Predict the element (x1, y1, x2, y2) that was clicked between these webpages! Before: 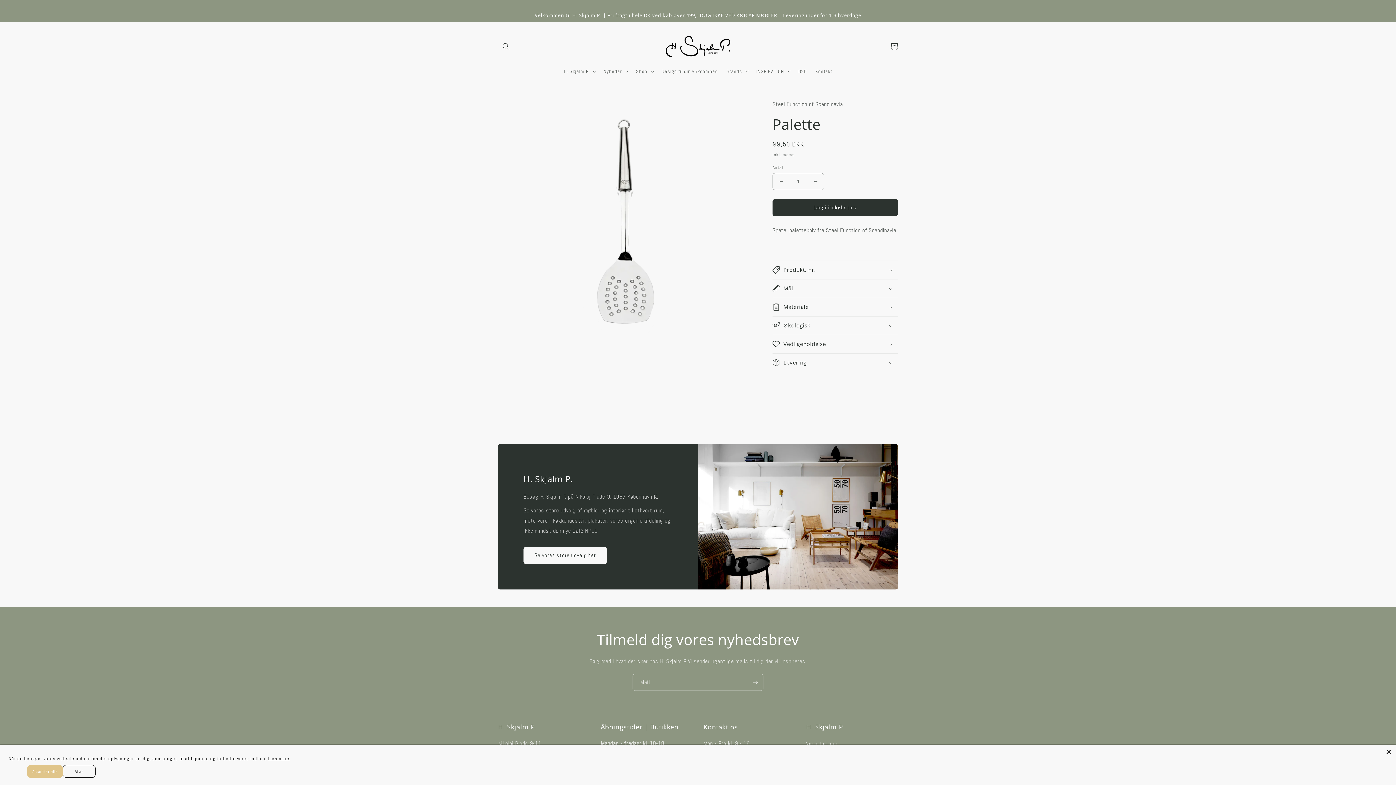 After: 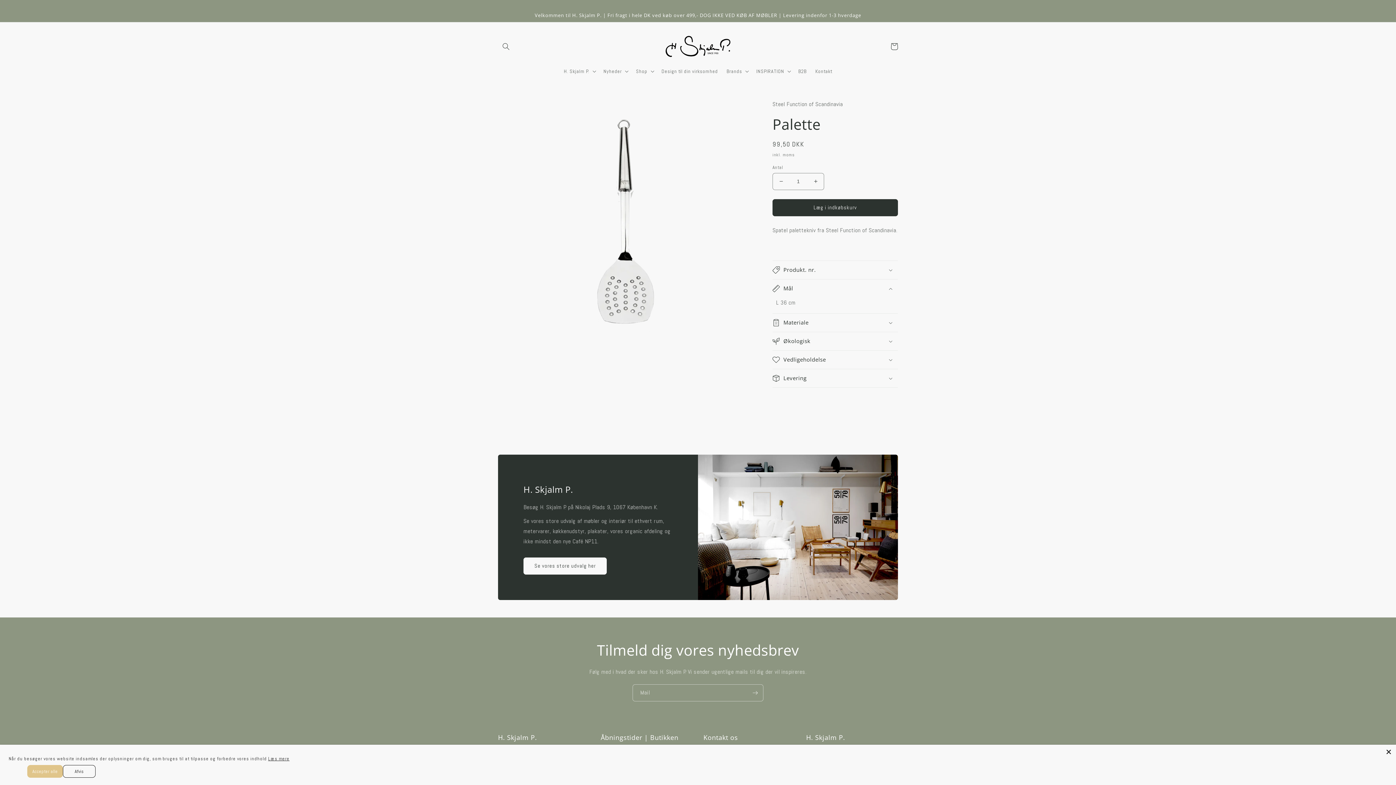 Action: bbox: (772, 279, 898, 297) label: Mål